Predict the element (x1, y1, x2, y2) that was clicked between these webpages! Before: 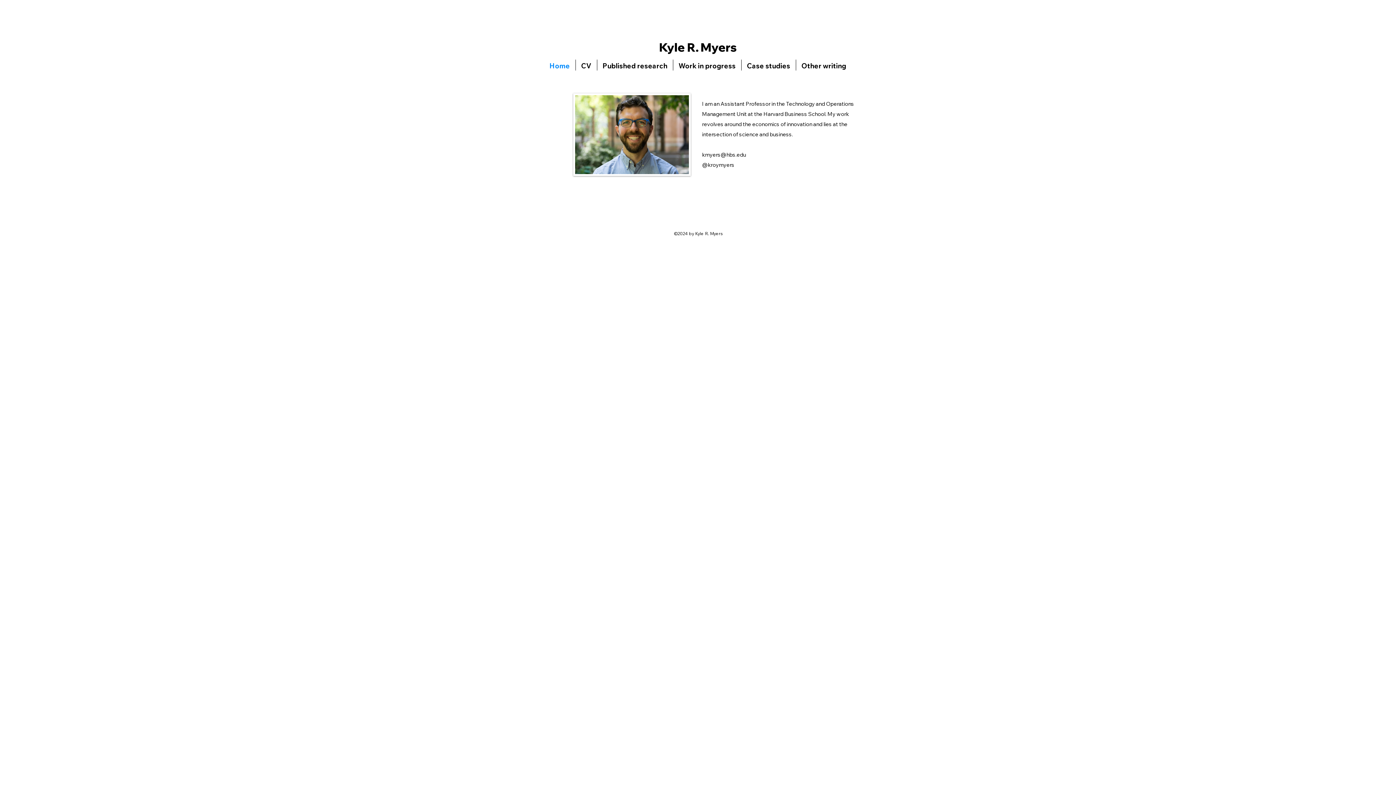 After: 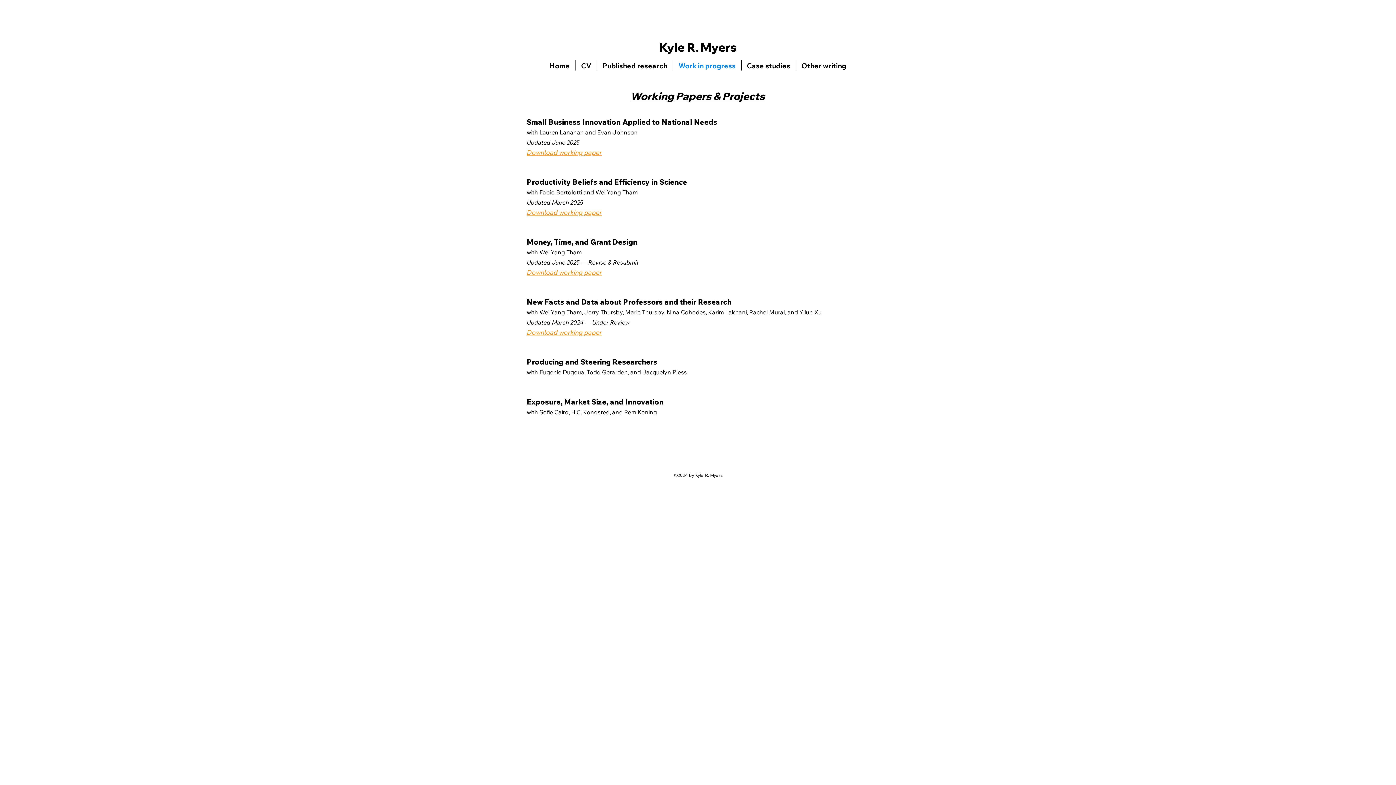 Action: bbox: (673, 59, 741, 70) label: Work in progress